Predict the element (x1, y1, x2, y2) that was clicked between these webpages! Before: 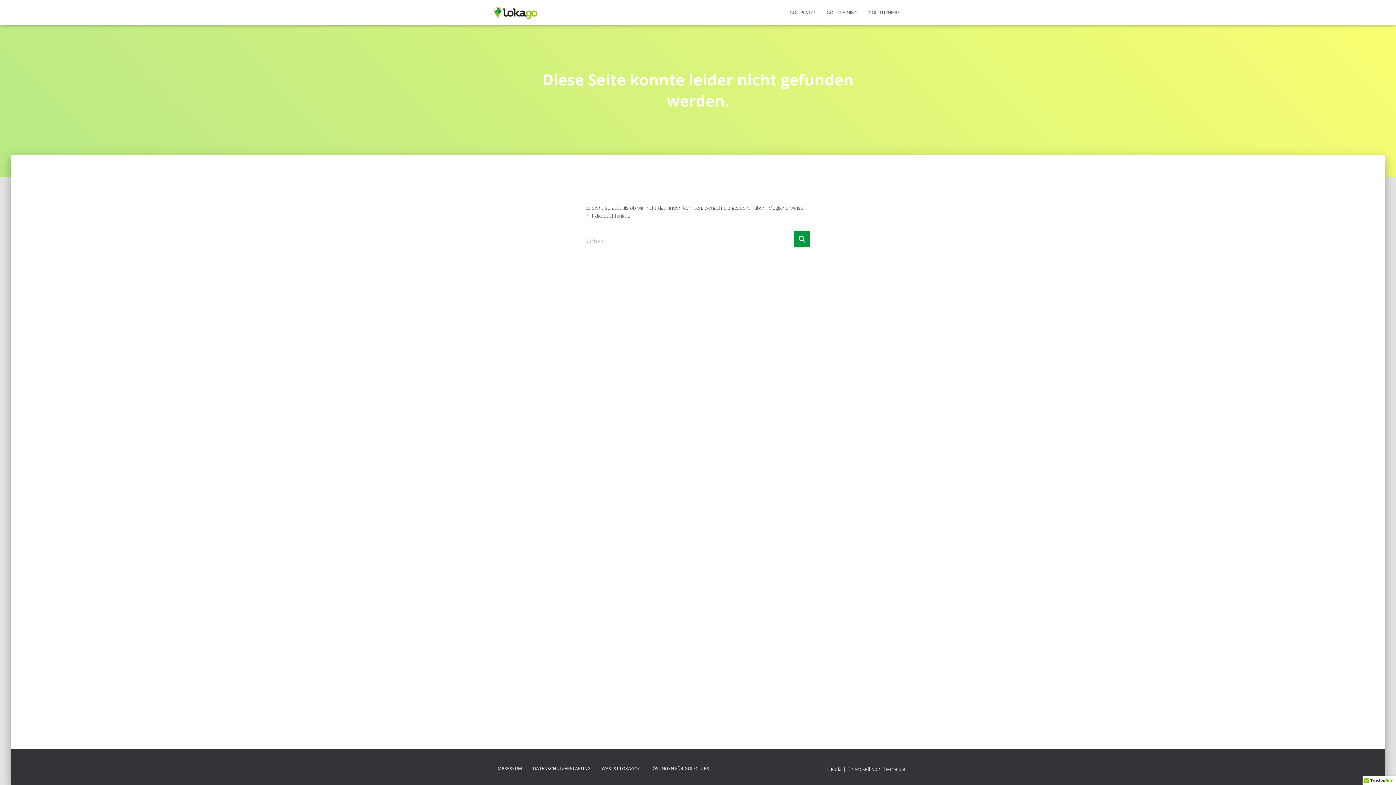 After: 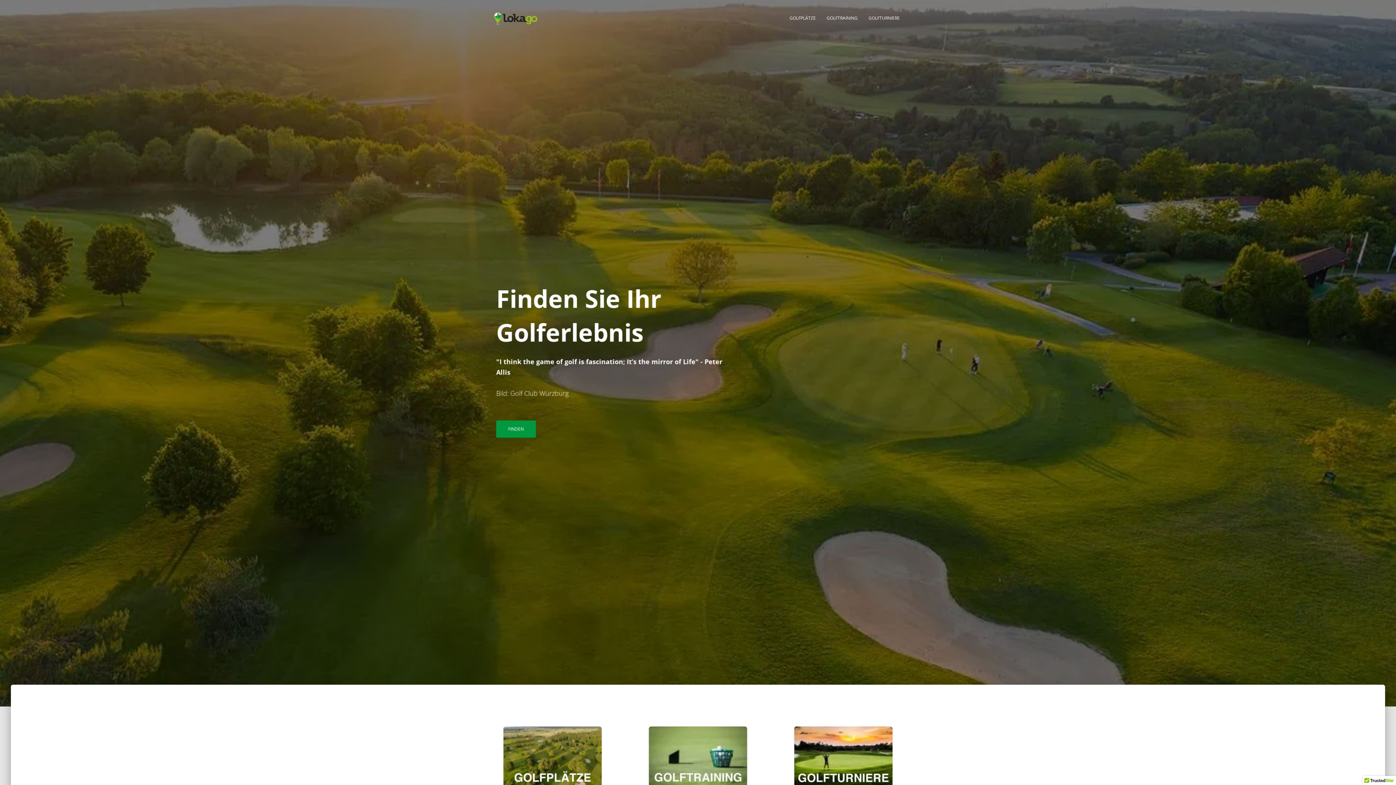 Action: bbox: (485, 3, 545, 21)